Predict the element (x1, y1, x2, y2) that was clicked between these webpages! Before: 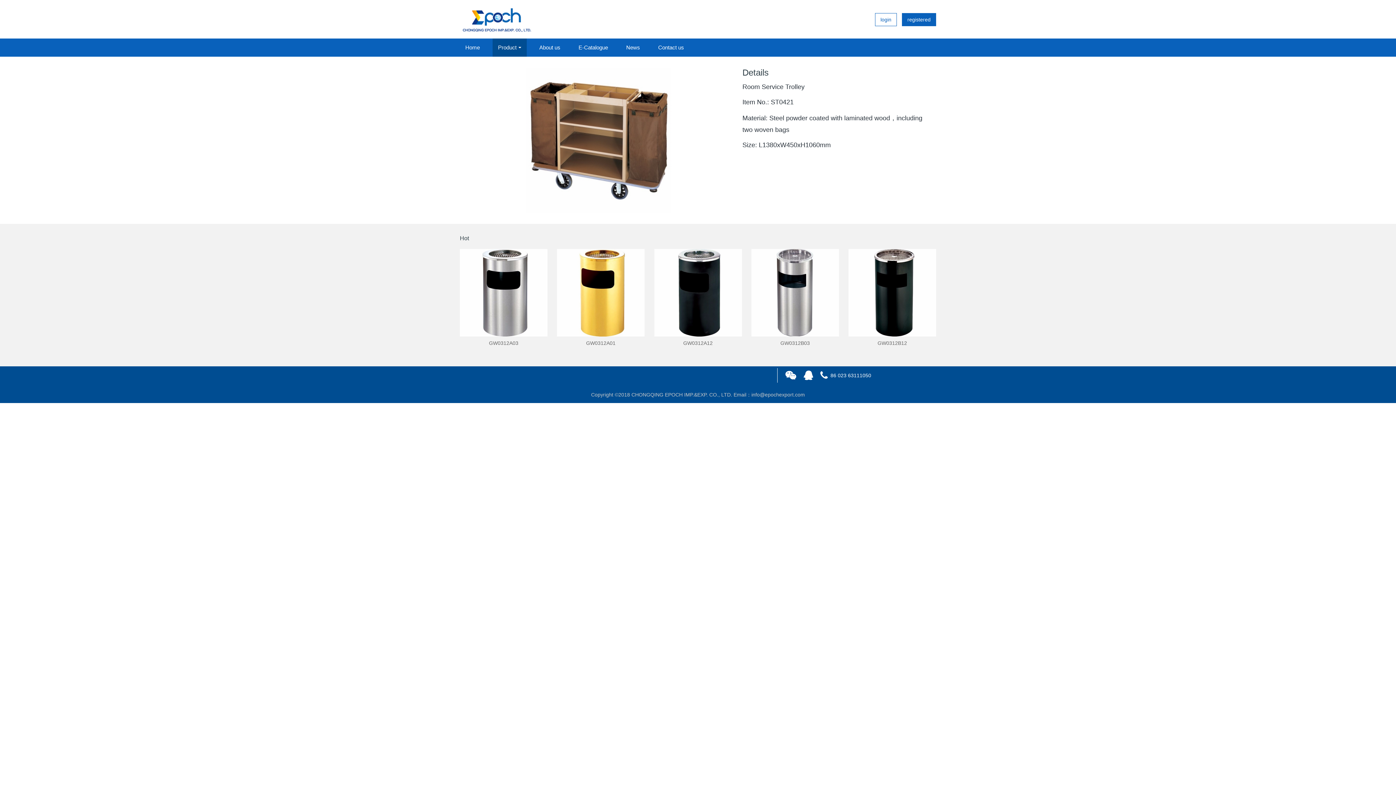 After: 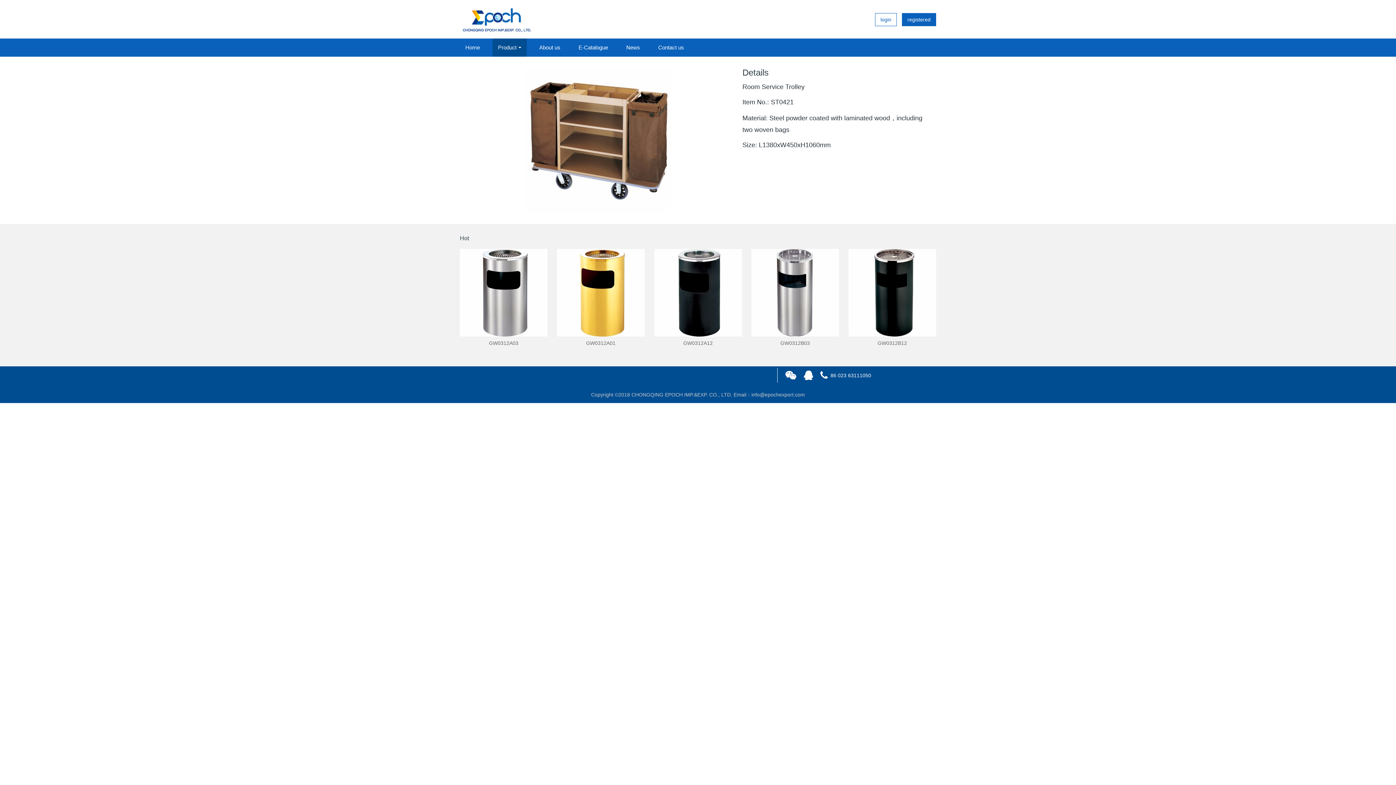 Action: label:   bbox: (803, 374, 814, 380)